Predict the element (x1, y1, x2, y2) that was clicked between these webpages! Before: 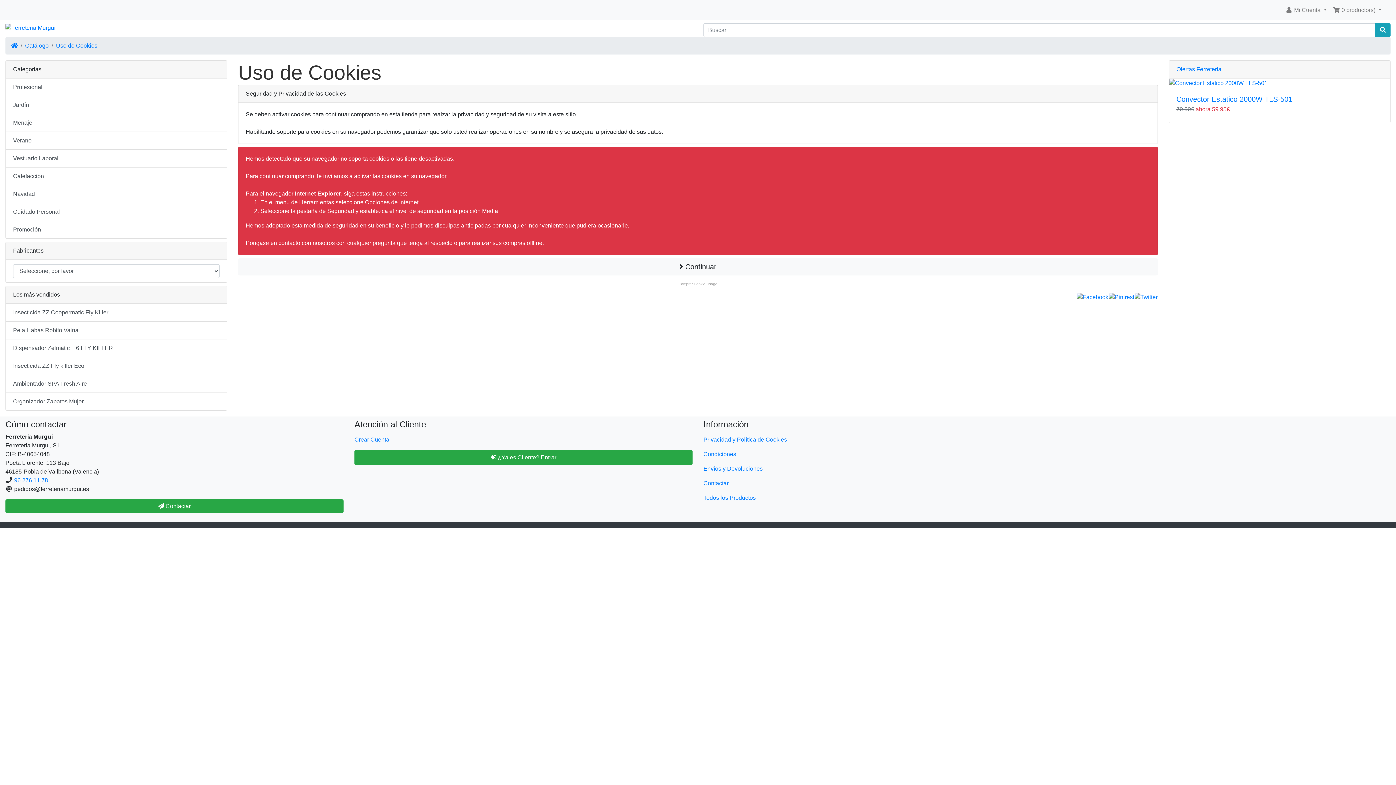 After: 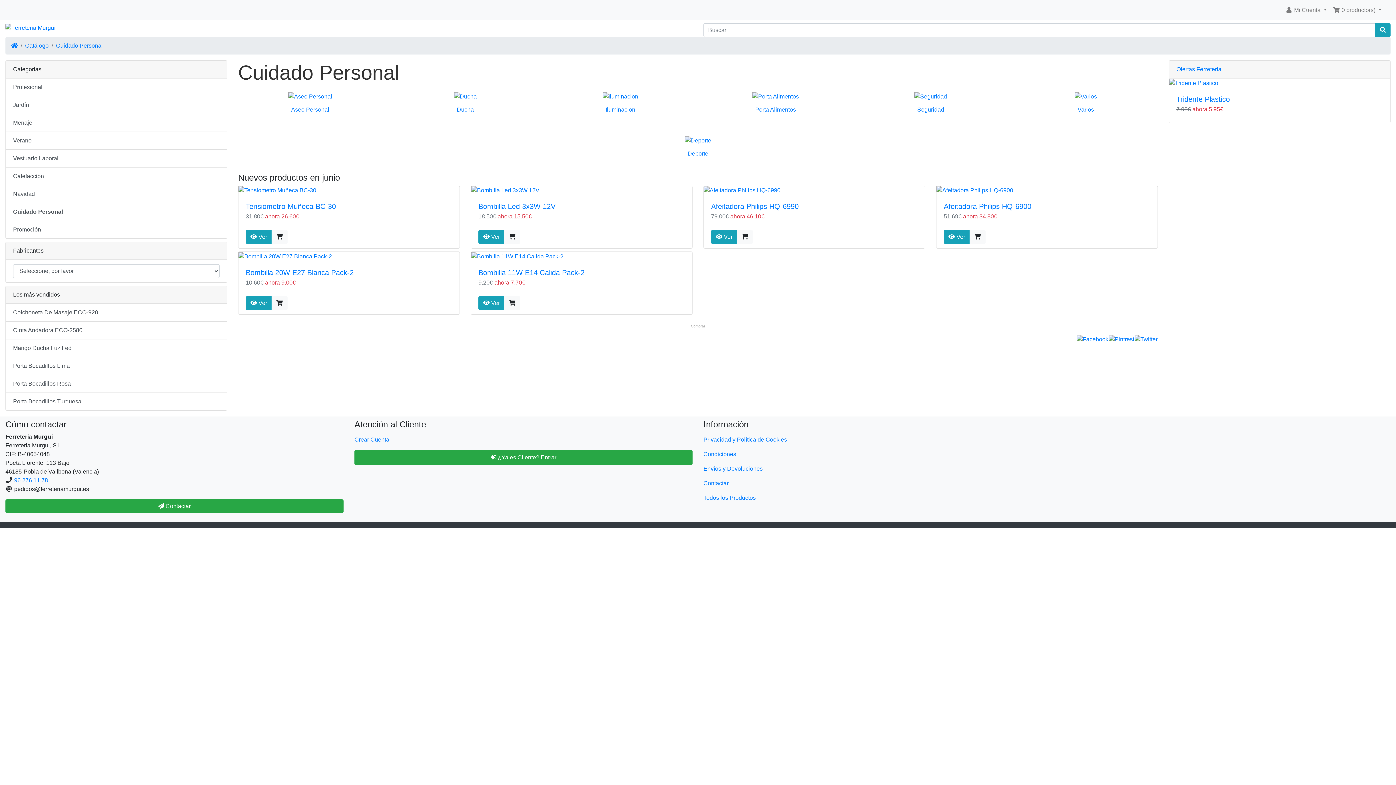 Action: label: Cuidado Personal bbox: (5, 203, 226, 221)